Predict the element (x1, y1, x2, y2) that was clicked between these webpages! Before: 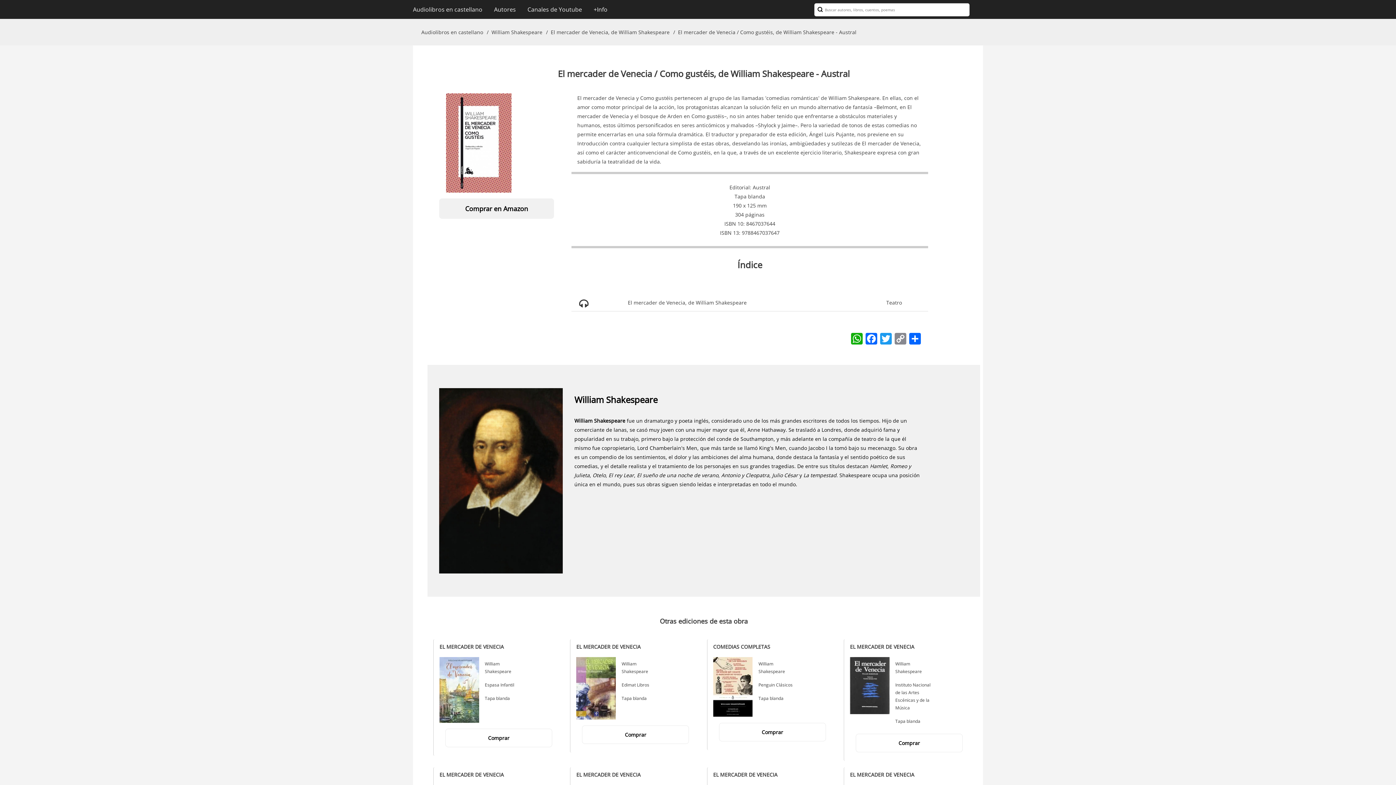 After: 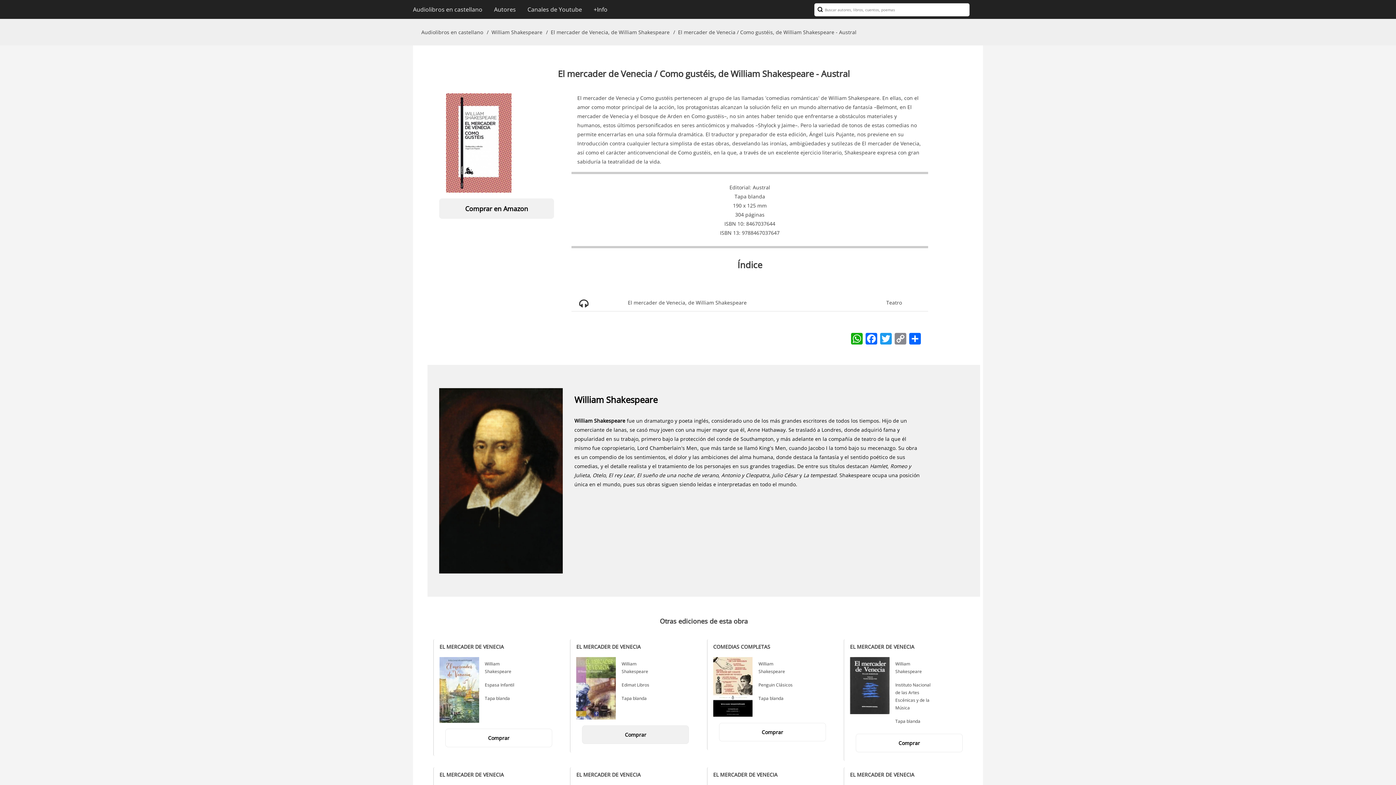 Action: bbox: (582, 725, 689, 744) label: Comprar